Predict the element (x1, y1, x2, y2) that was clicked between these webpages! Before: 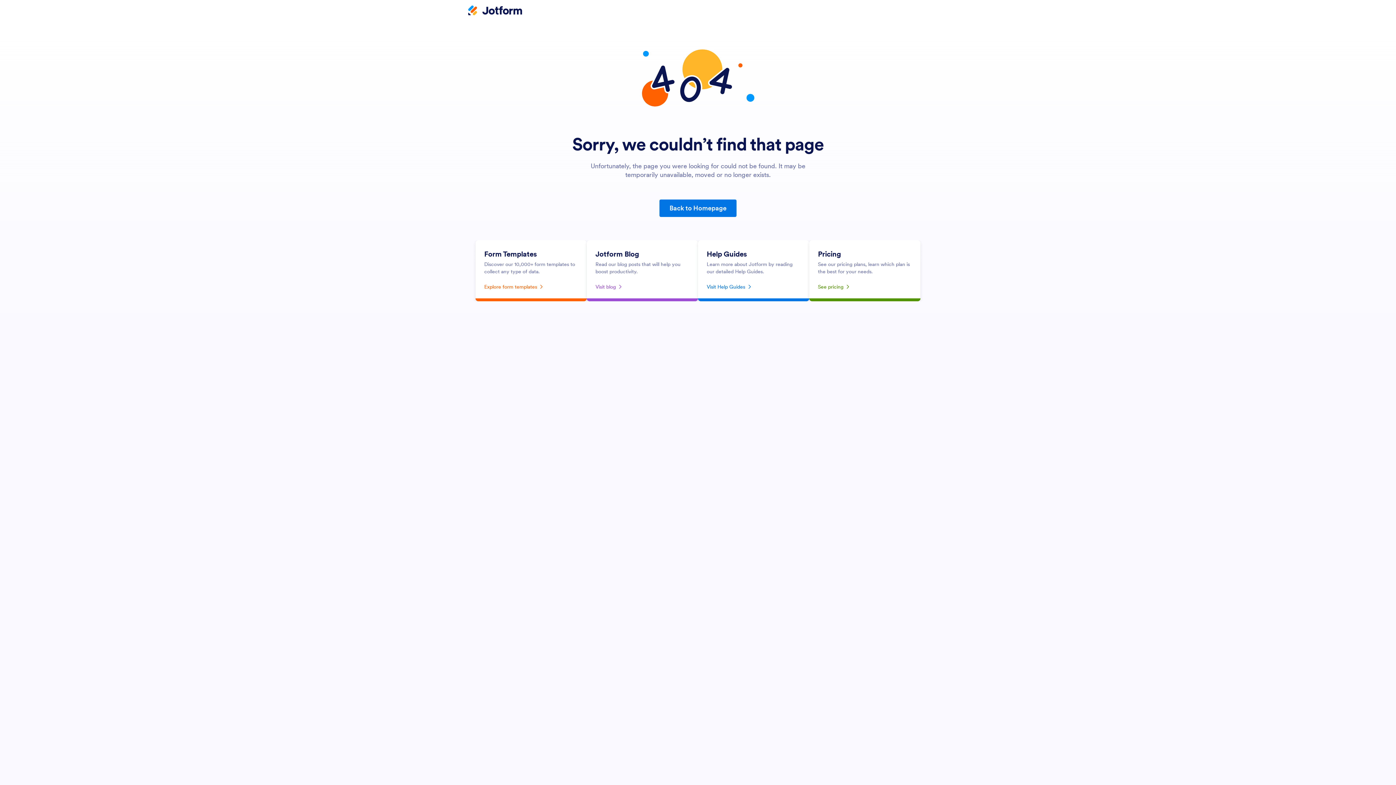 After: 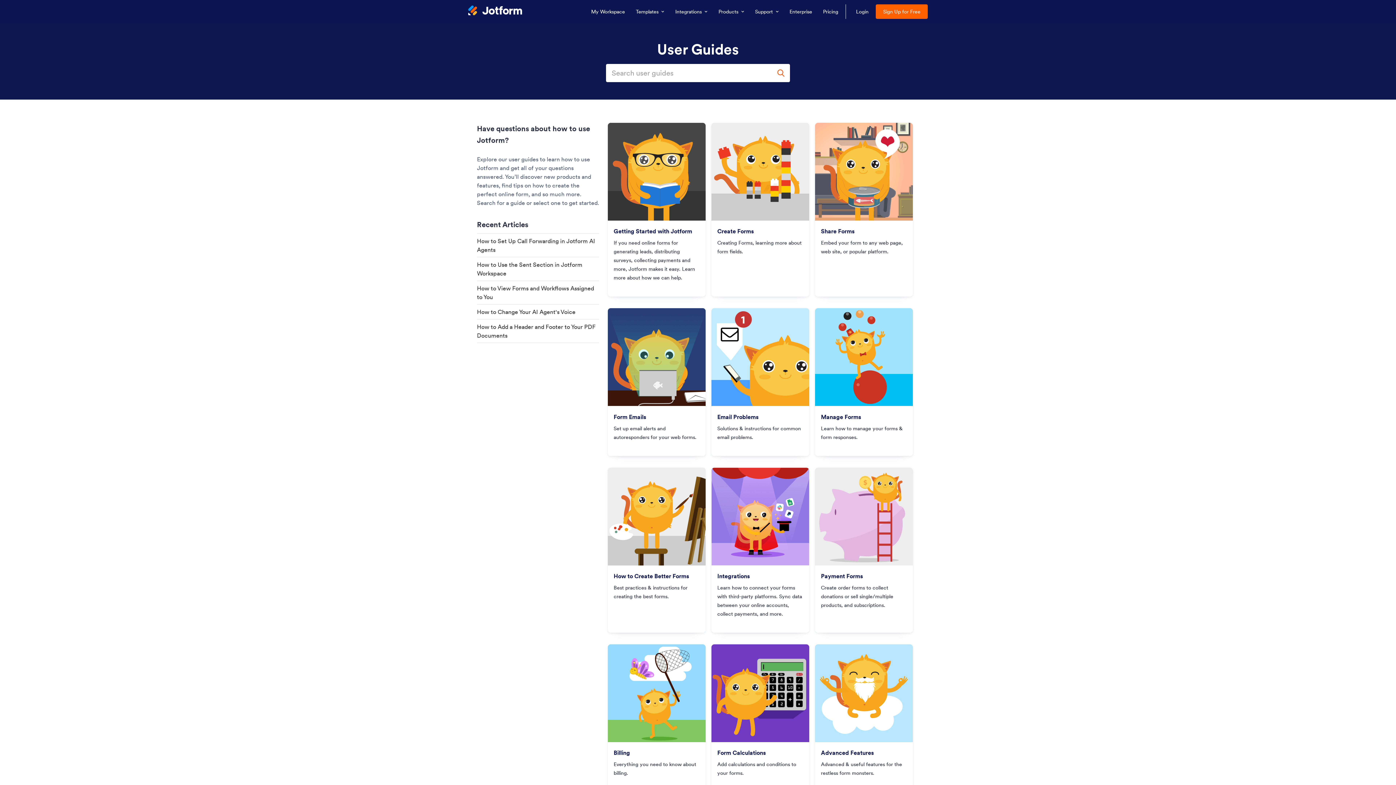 Action: bbox: (706, 281, 800, 292) label: Visit Help Guides